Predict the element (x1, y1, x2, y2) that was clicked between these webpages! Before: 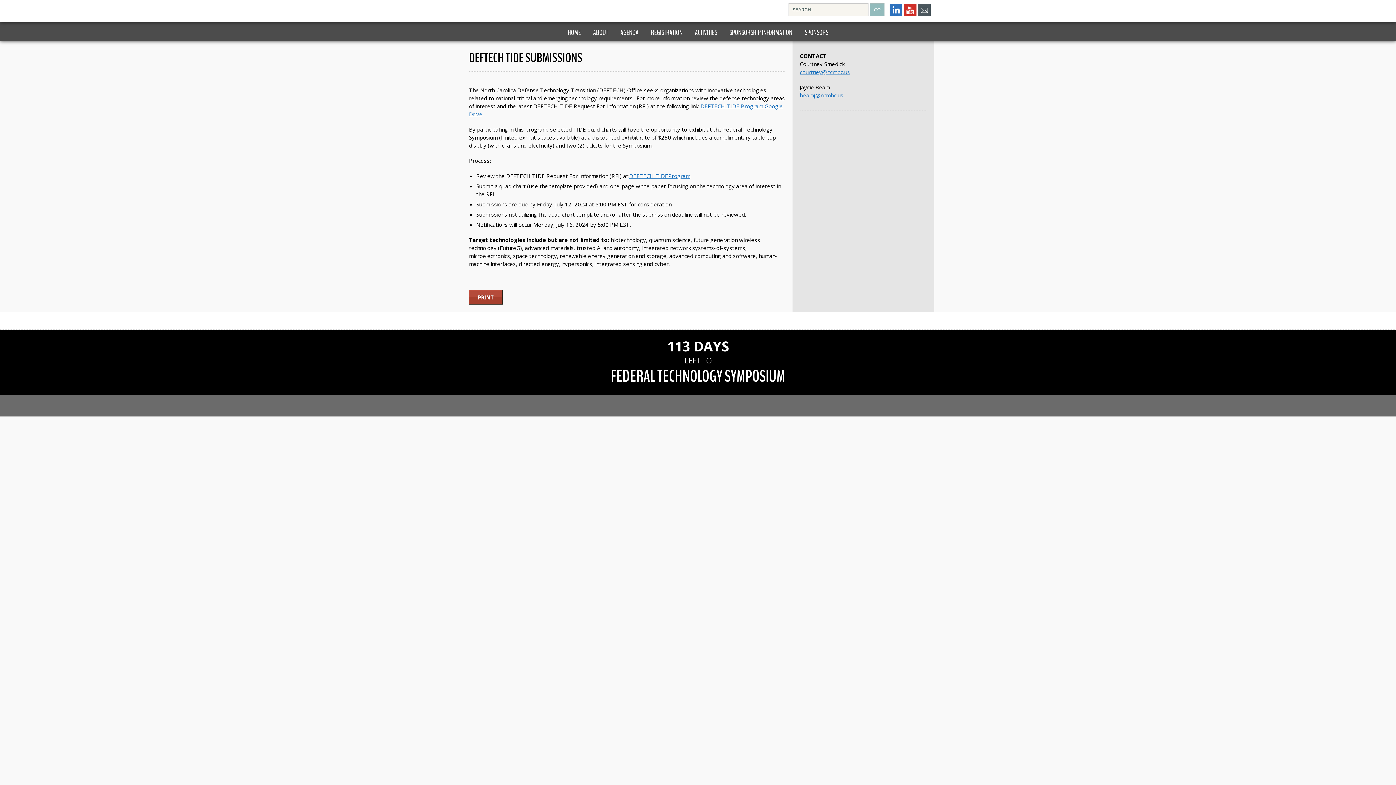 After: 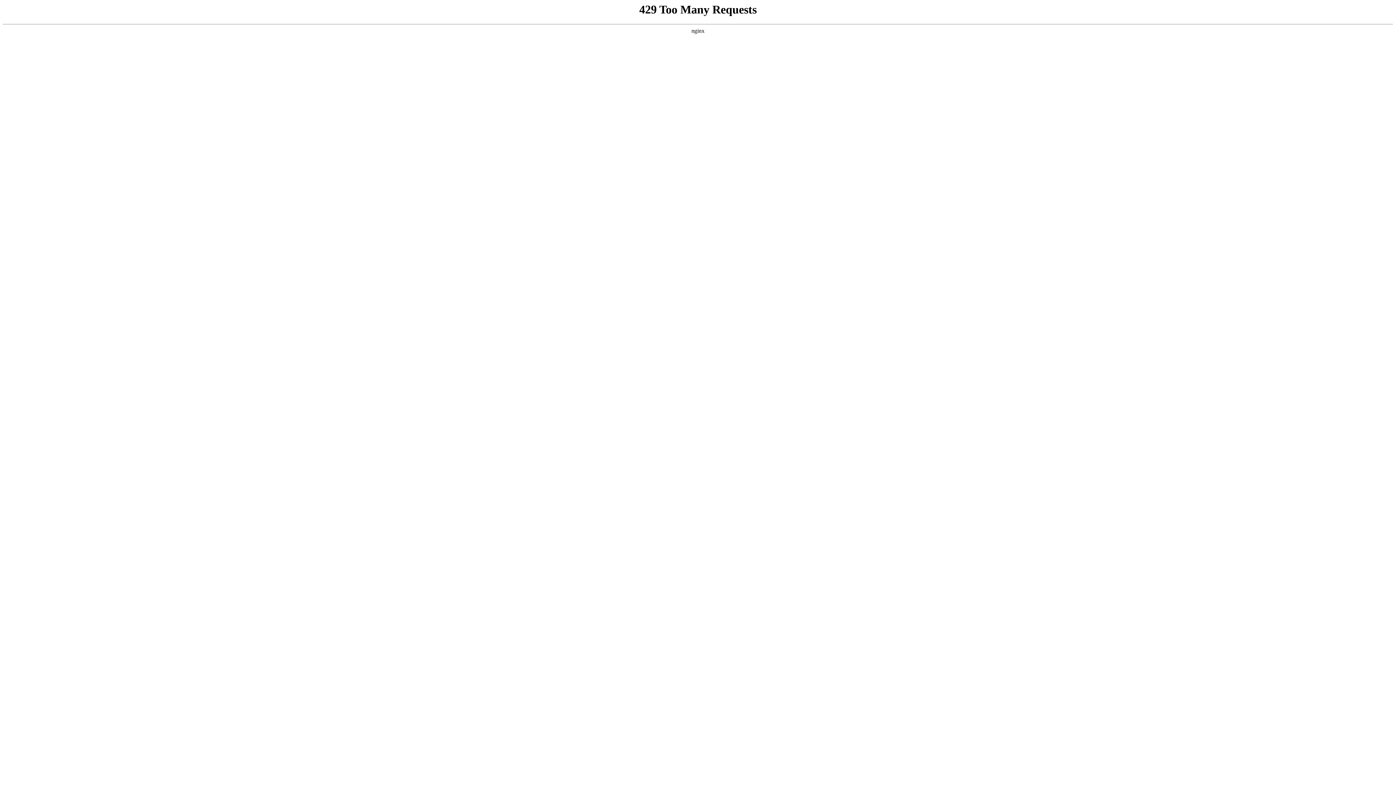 Action: bbox: (724, 22, 798, 41) label: SPONSORSHIP INFORMATION